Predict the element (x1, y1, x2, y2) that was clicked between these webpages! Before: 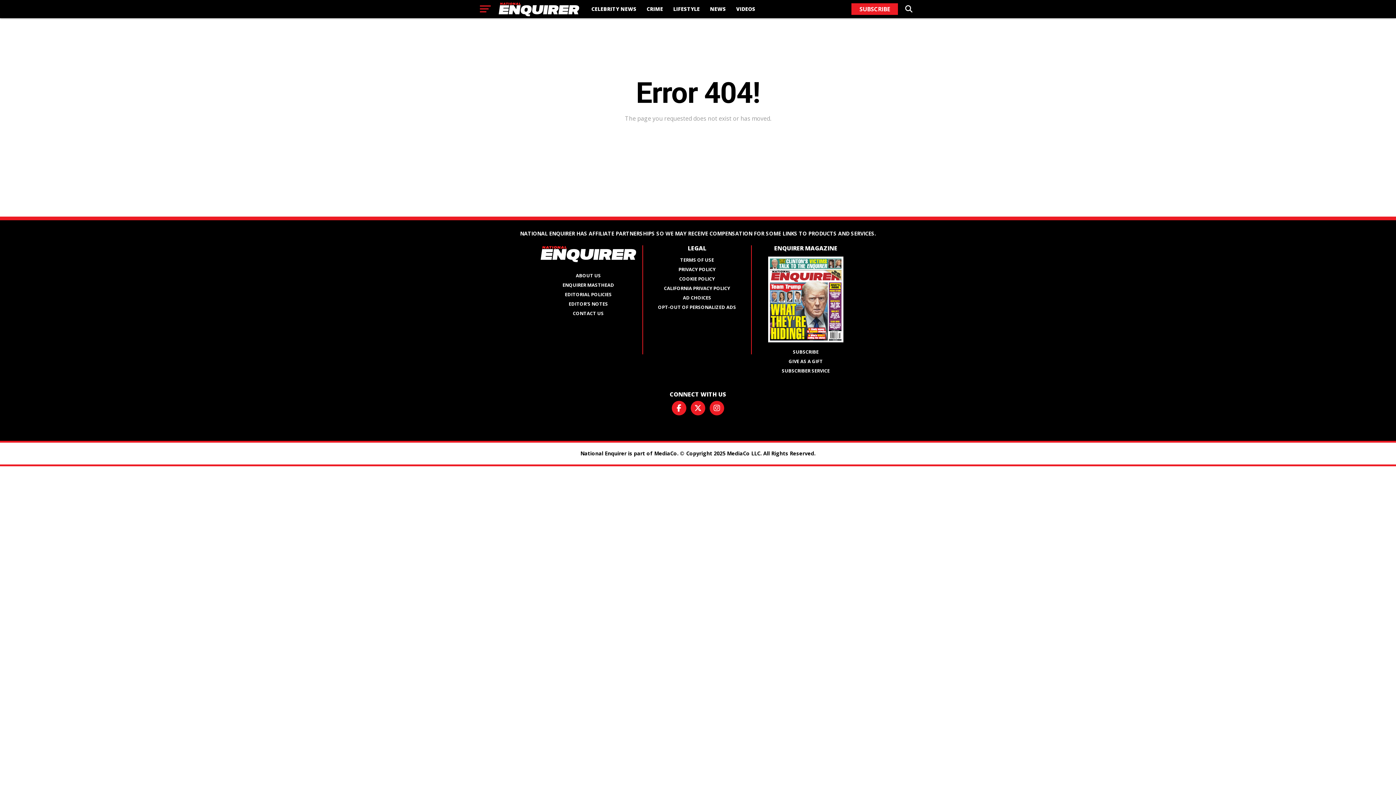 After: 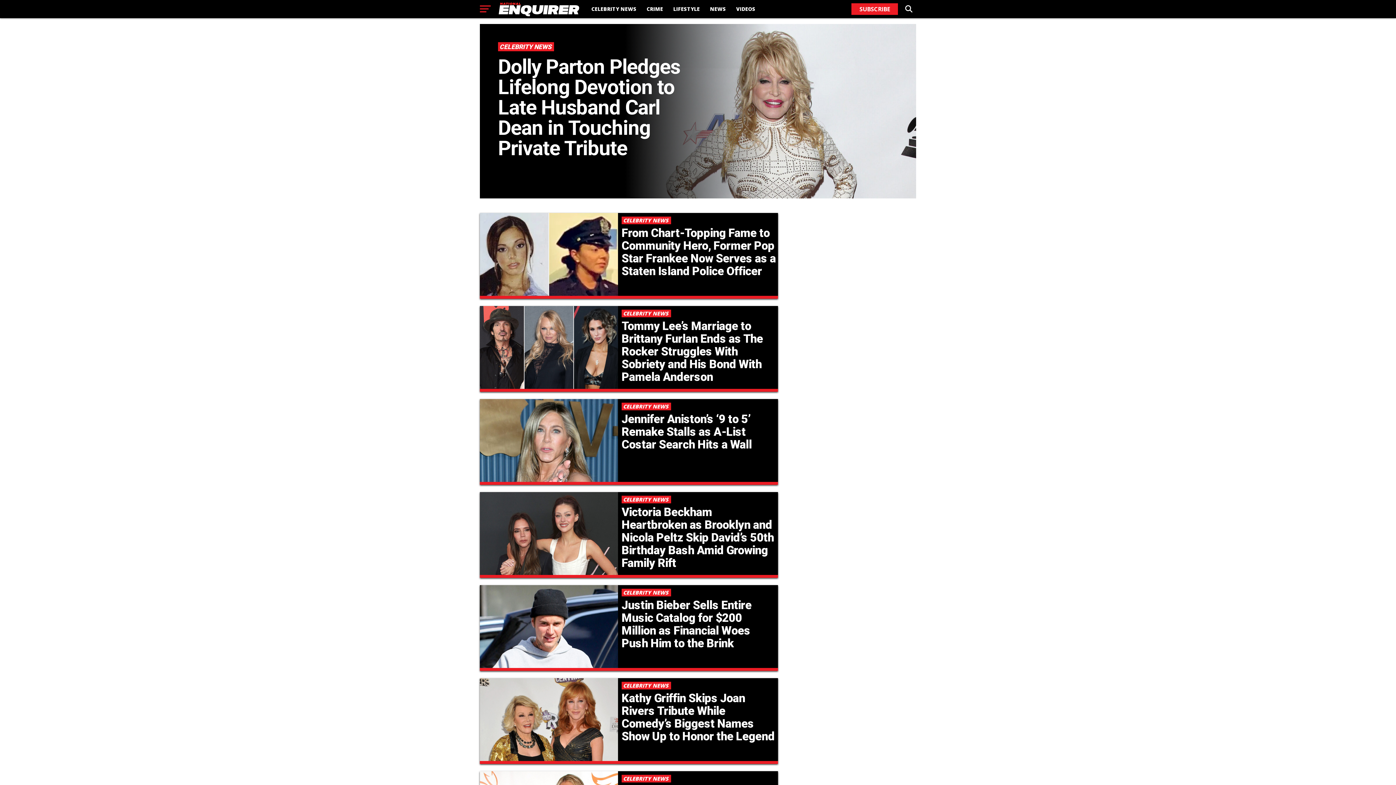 Action: bbox: (587, 0, 641, 18) label: CELEBRITY NEWS